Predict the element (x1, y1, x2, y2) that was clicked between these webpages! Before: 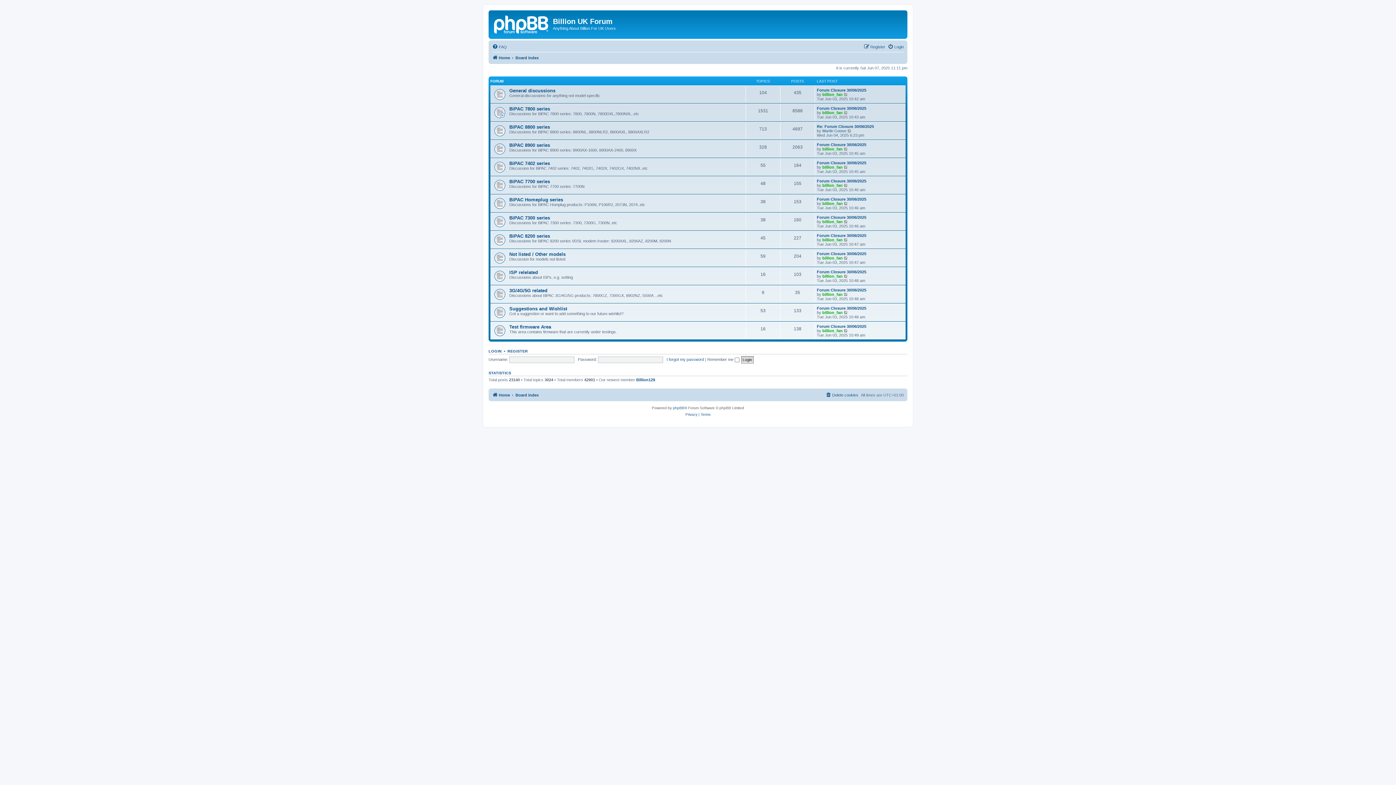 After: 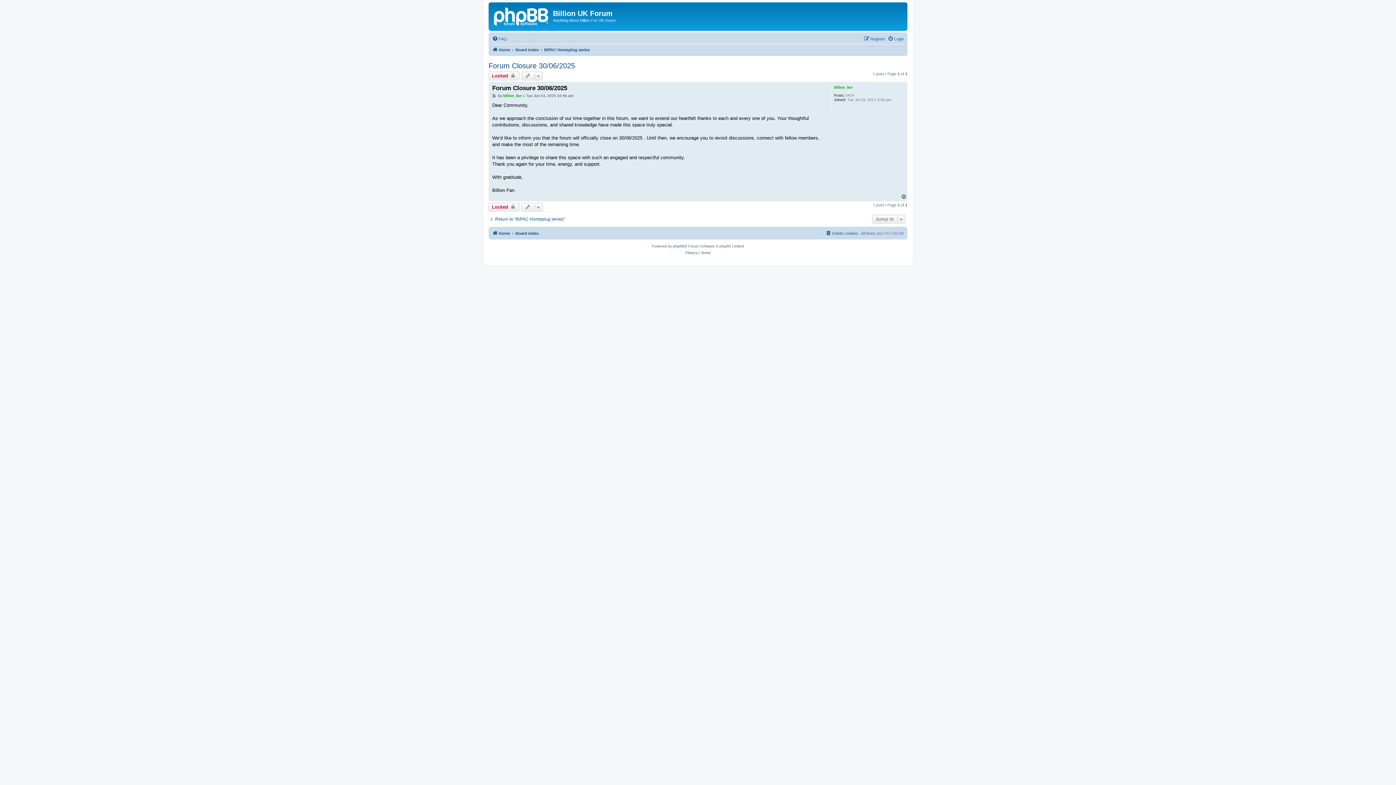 Action: label: Forum Closure 30/06/2025 bbox: (817, 197, 866, 201)